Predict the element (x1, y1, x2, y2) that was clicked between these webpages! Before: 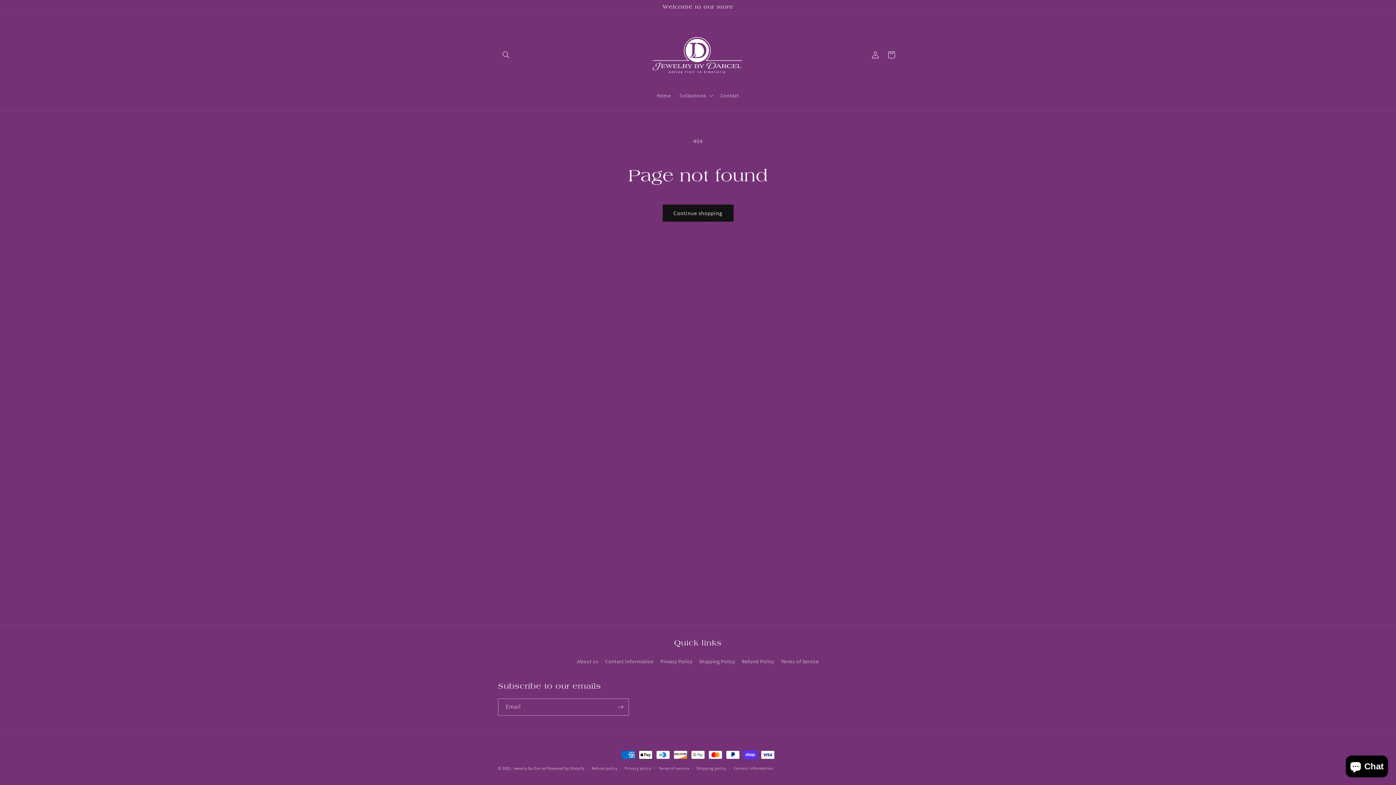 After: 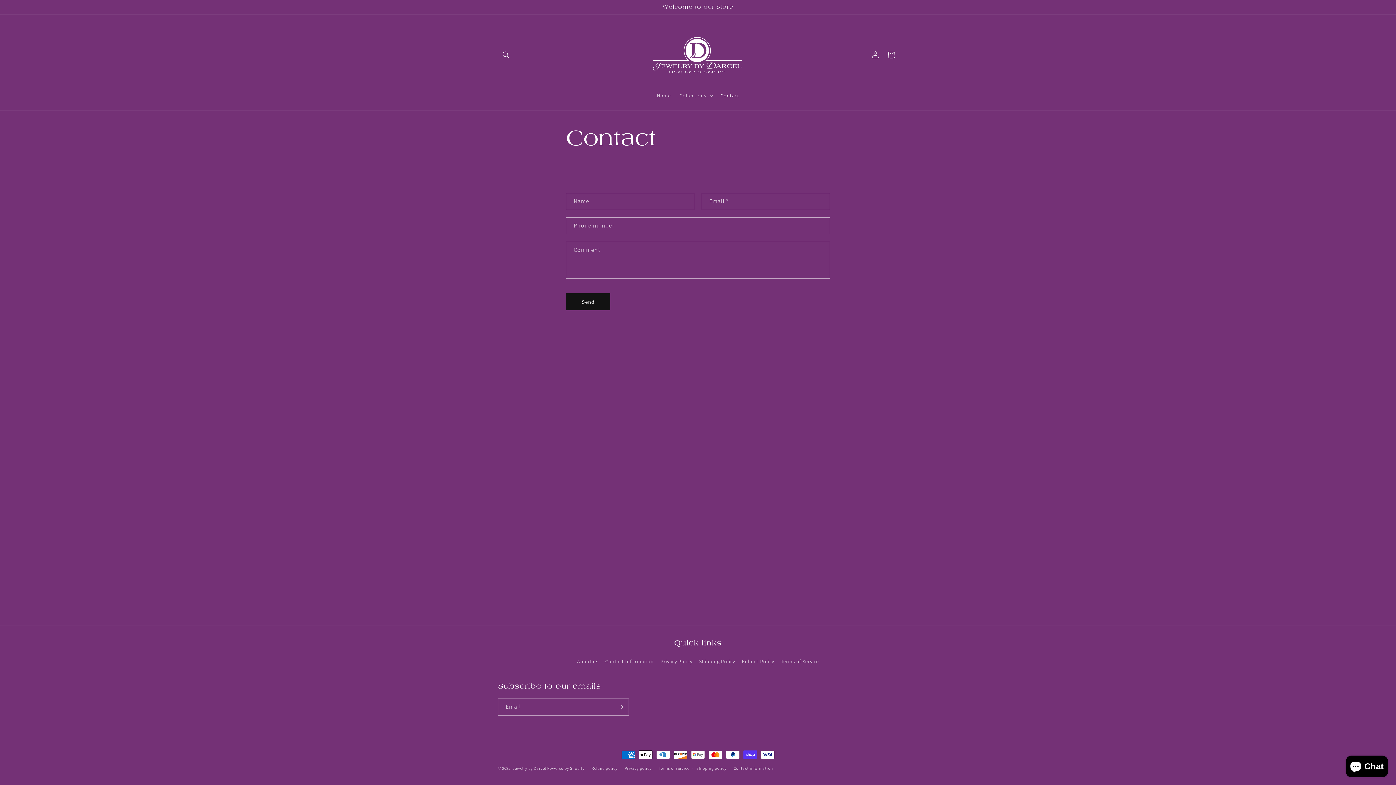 Action: label: Contact bbox: (716, 88, 743, 103)